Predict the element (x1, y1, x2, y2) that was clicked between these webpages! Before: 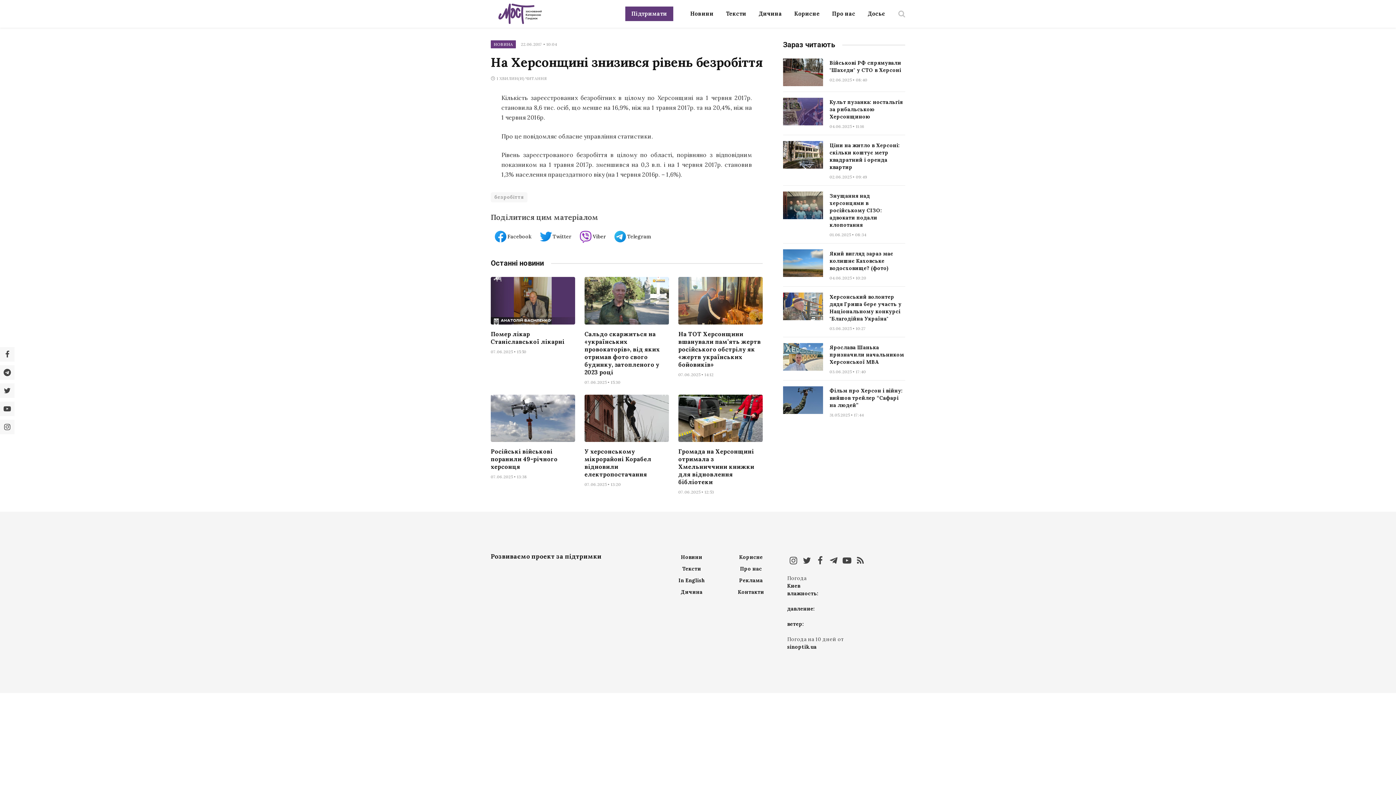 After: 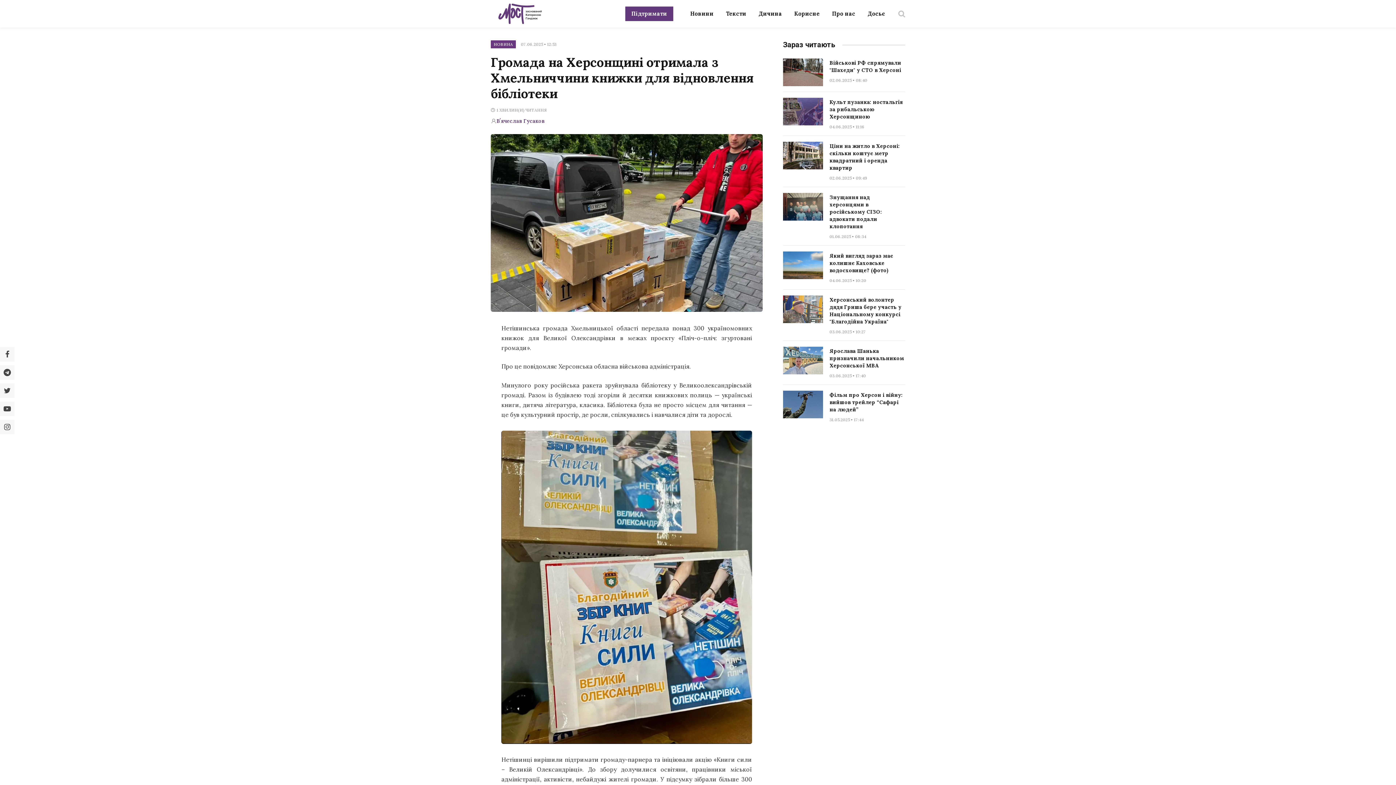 Action: bbox: (678, 394, 762, 442)